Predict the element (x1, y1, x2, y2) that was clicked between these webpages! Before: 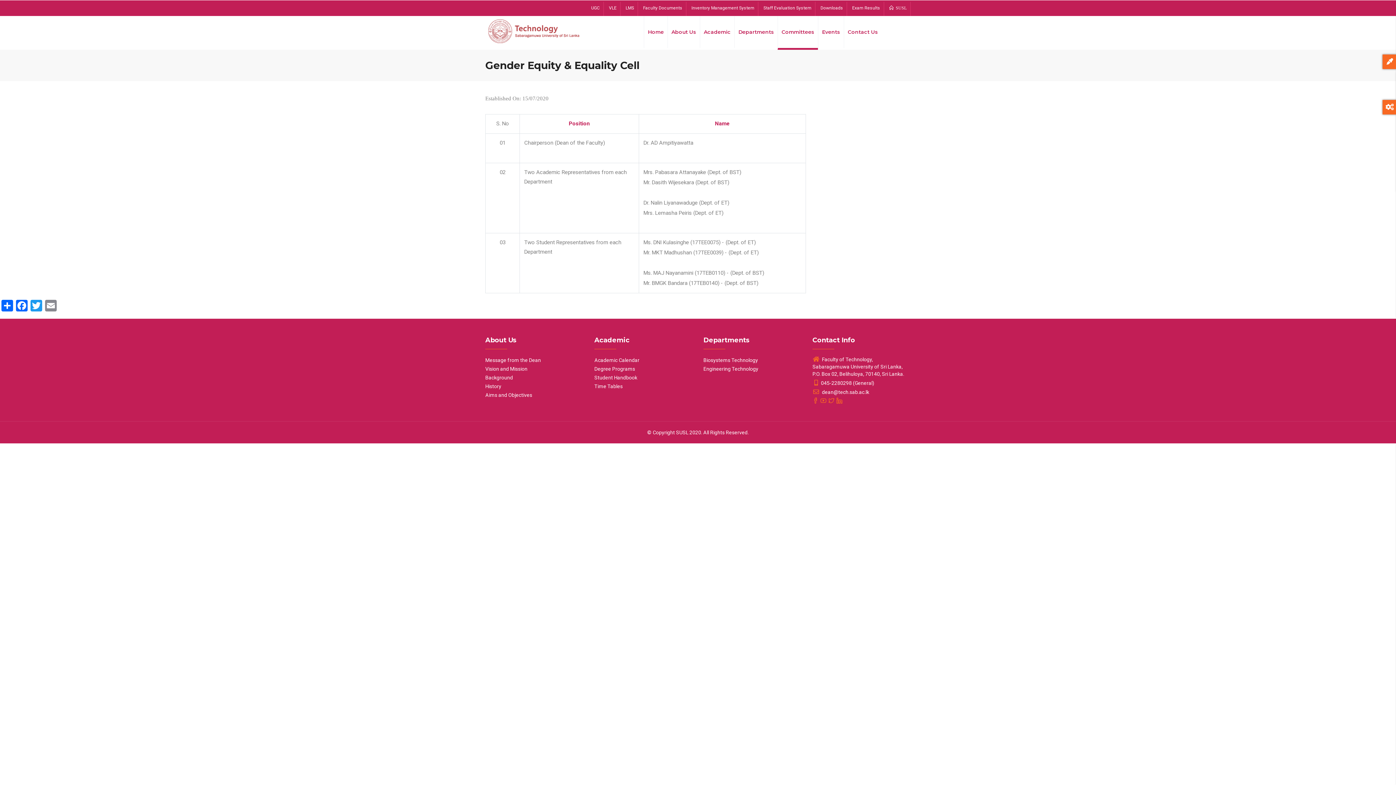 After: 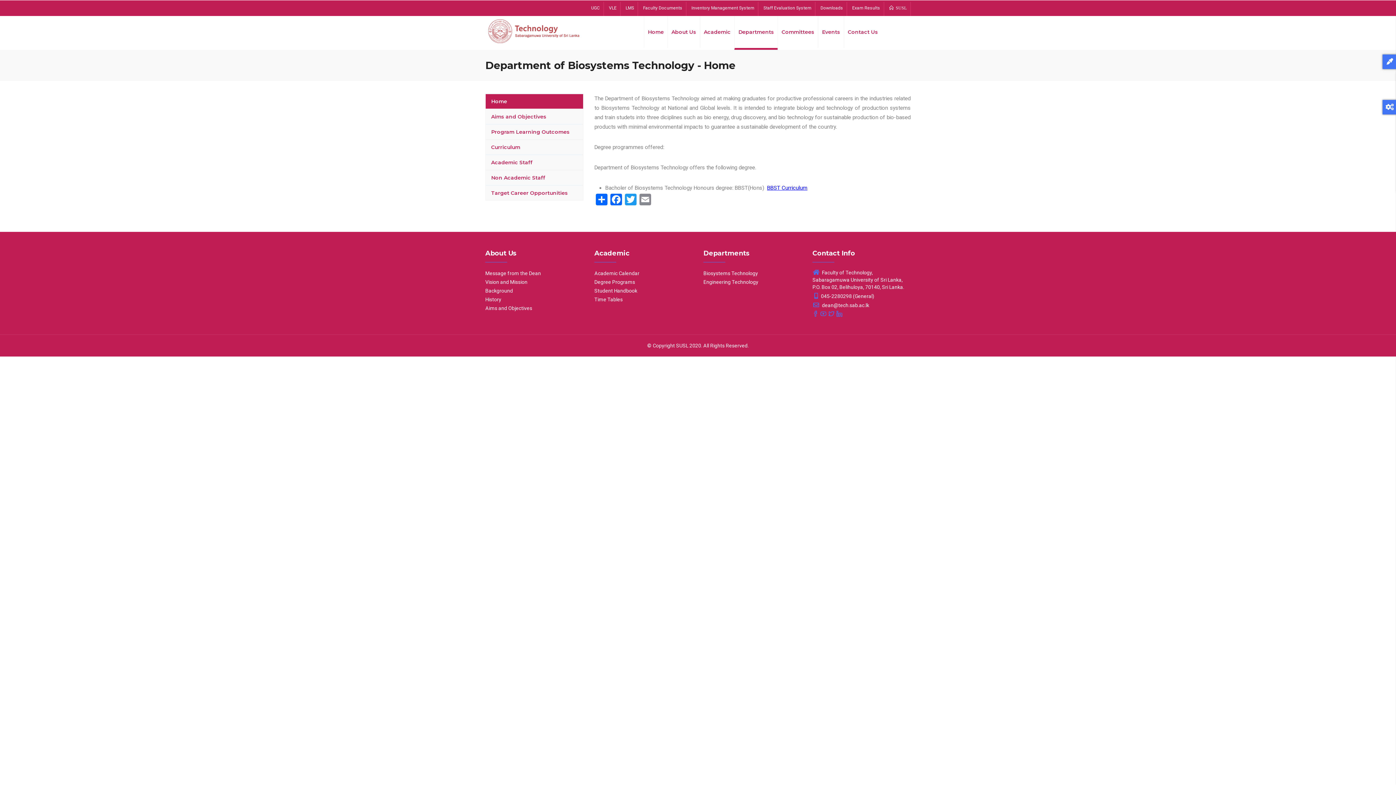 Action: bbox: (703, 357, 758, 363) label: Biosystems Technology